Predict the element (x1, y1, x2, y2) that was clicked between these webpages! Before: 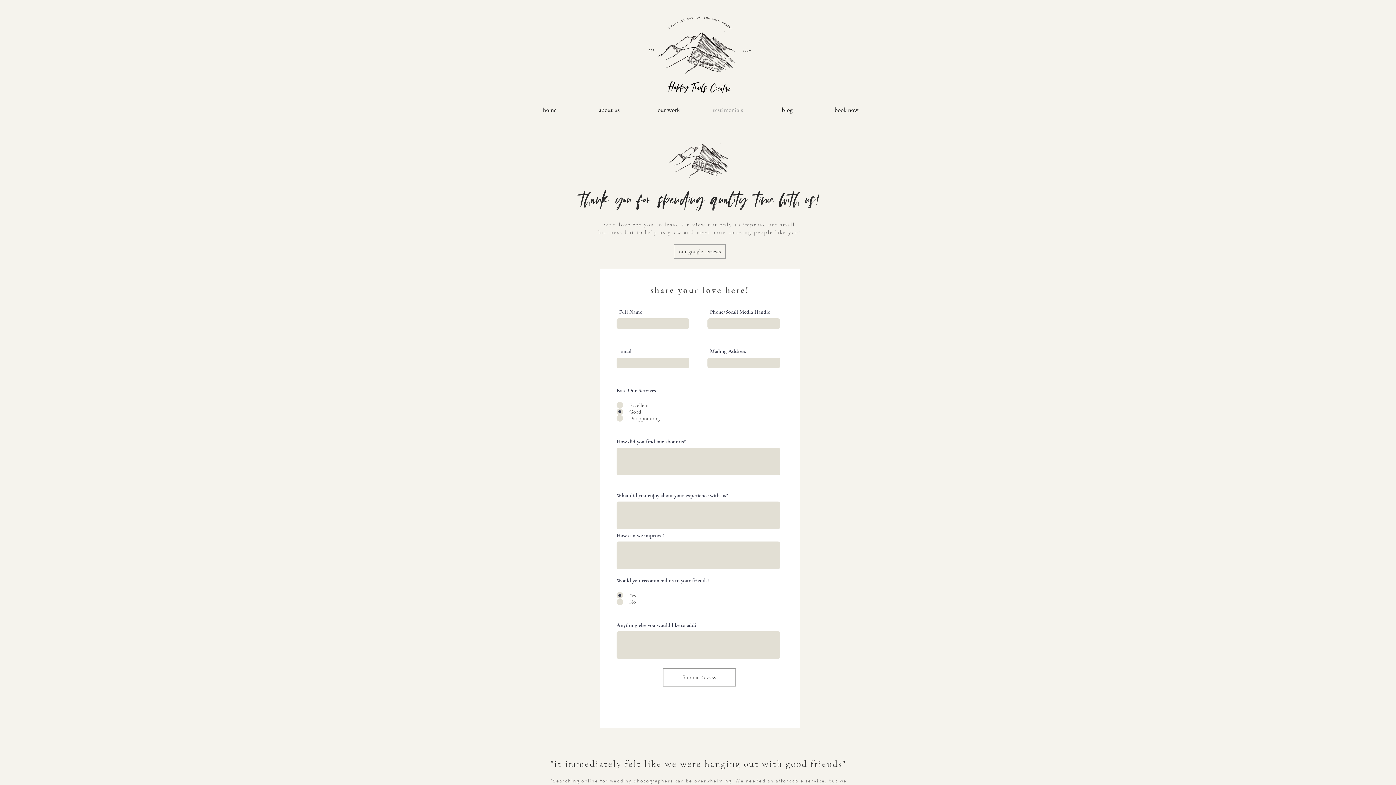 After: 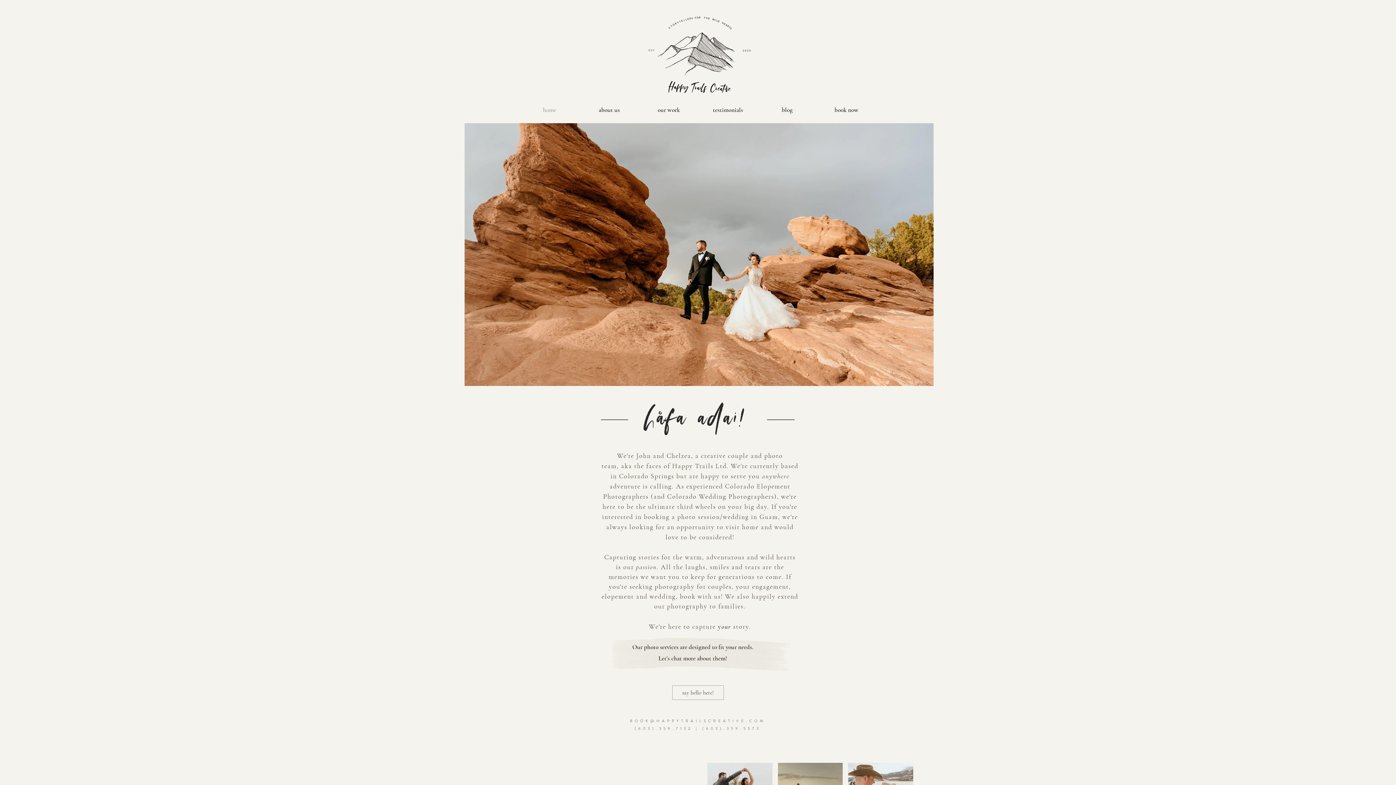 Action: bbox: (520, 101, 579, 119) label: home